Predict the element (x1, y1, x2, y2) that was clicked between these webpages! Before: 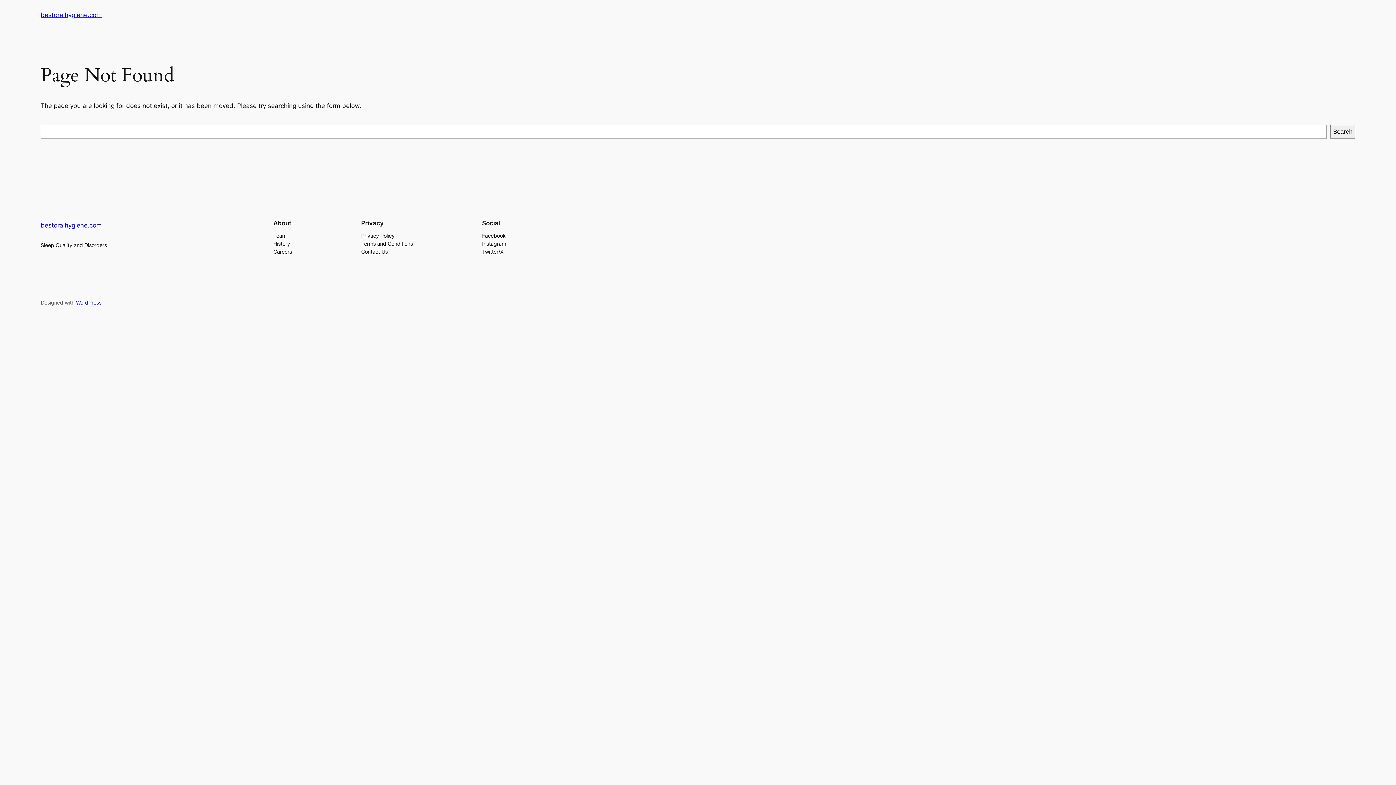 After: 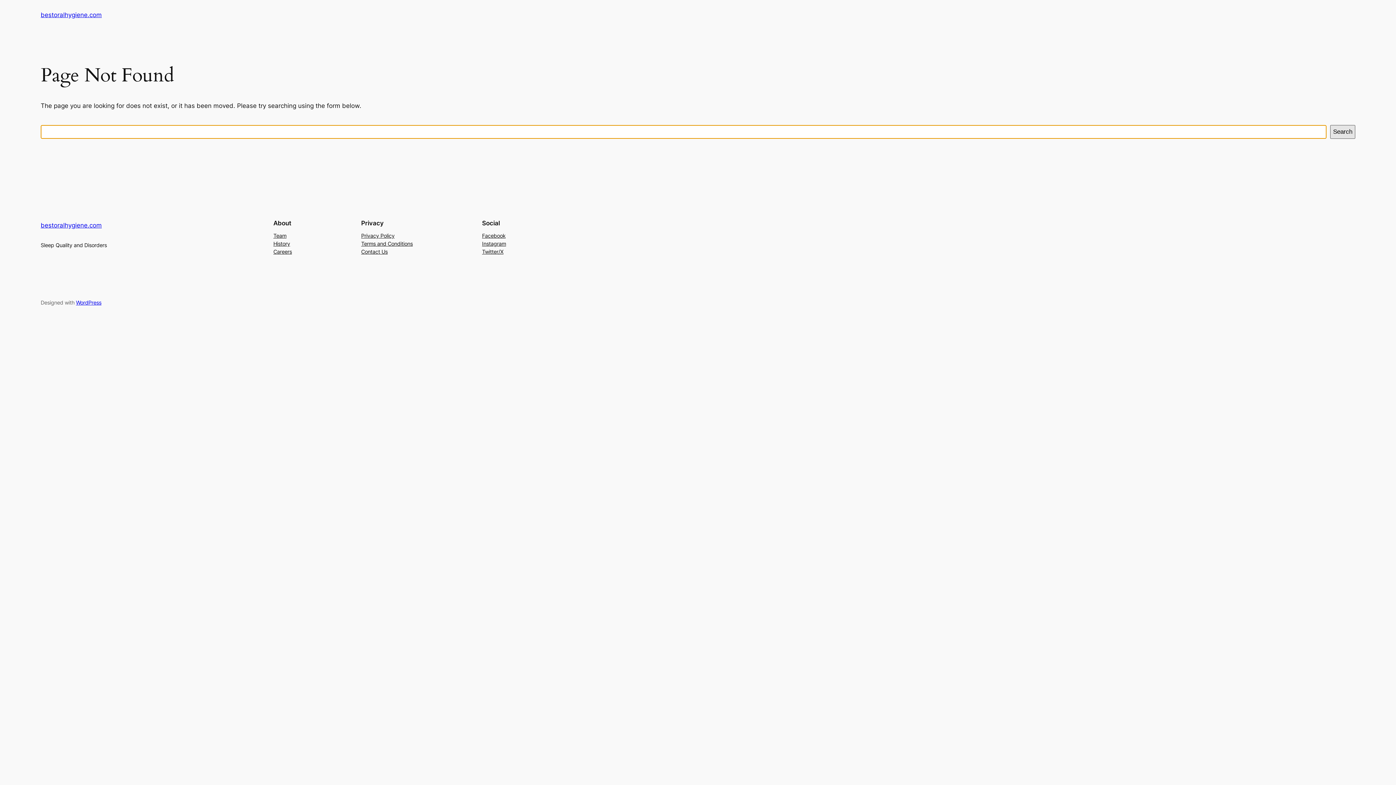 Action: bbox: (1330, 125, 1355, 138) label: Search